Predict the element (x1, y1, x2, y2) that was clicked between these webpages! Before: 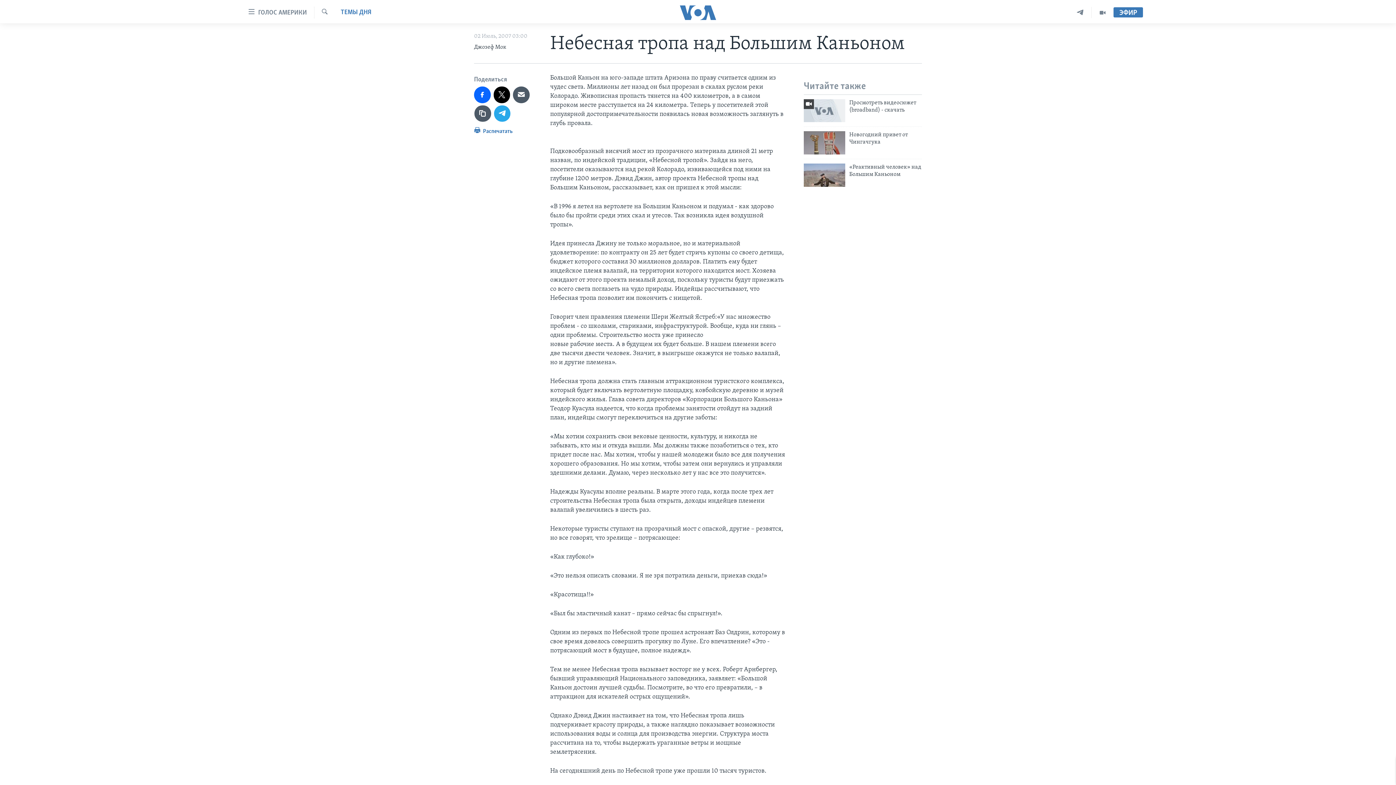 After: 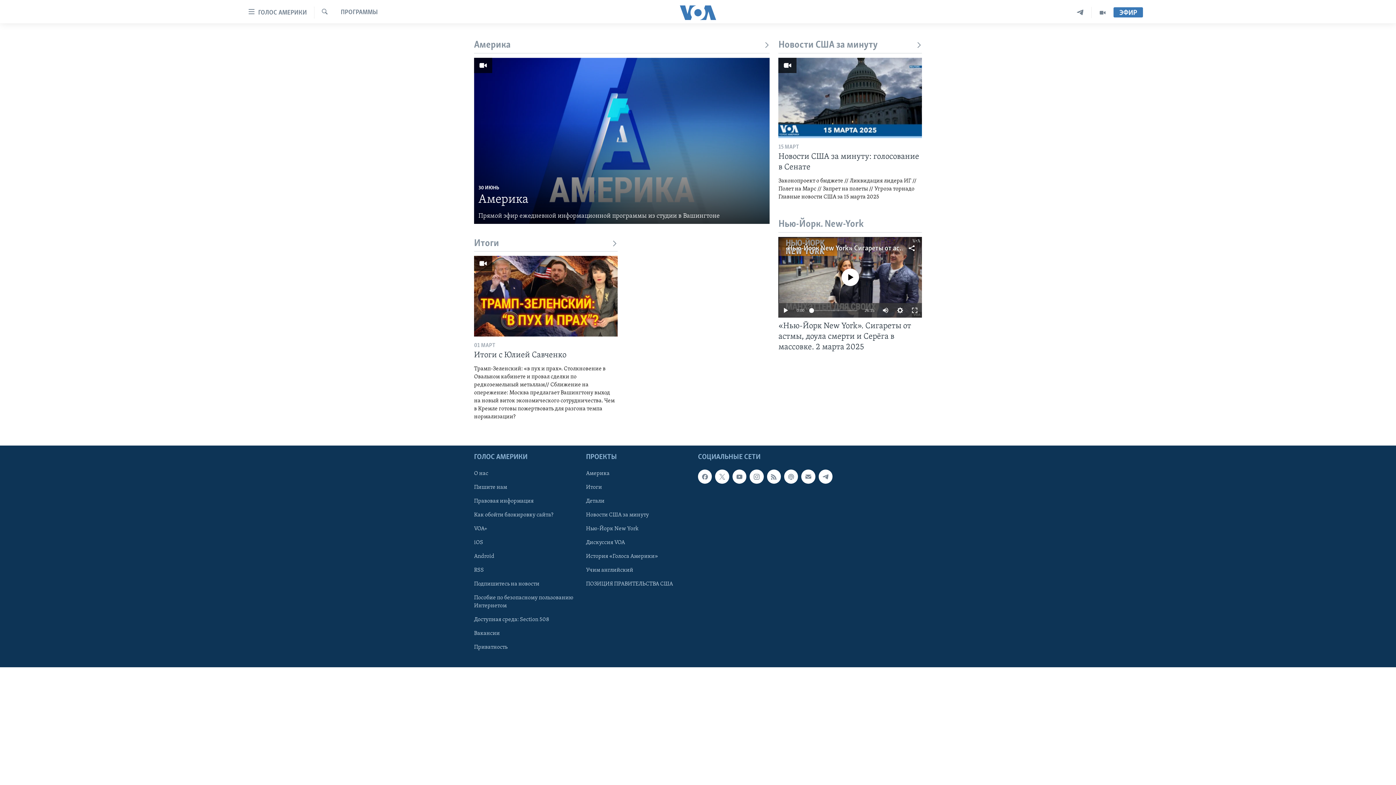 Action: bbox: (1092, 6, 1113, 18)